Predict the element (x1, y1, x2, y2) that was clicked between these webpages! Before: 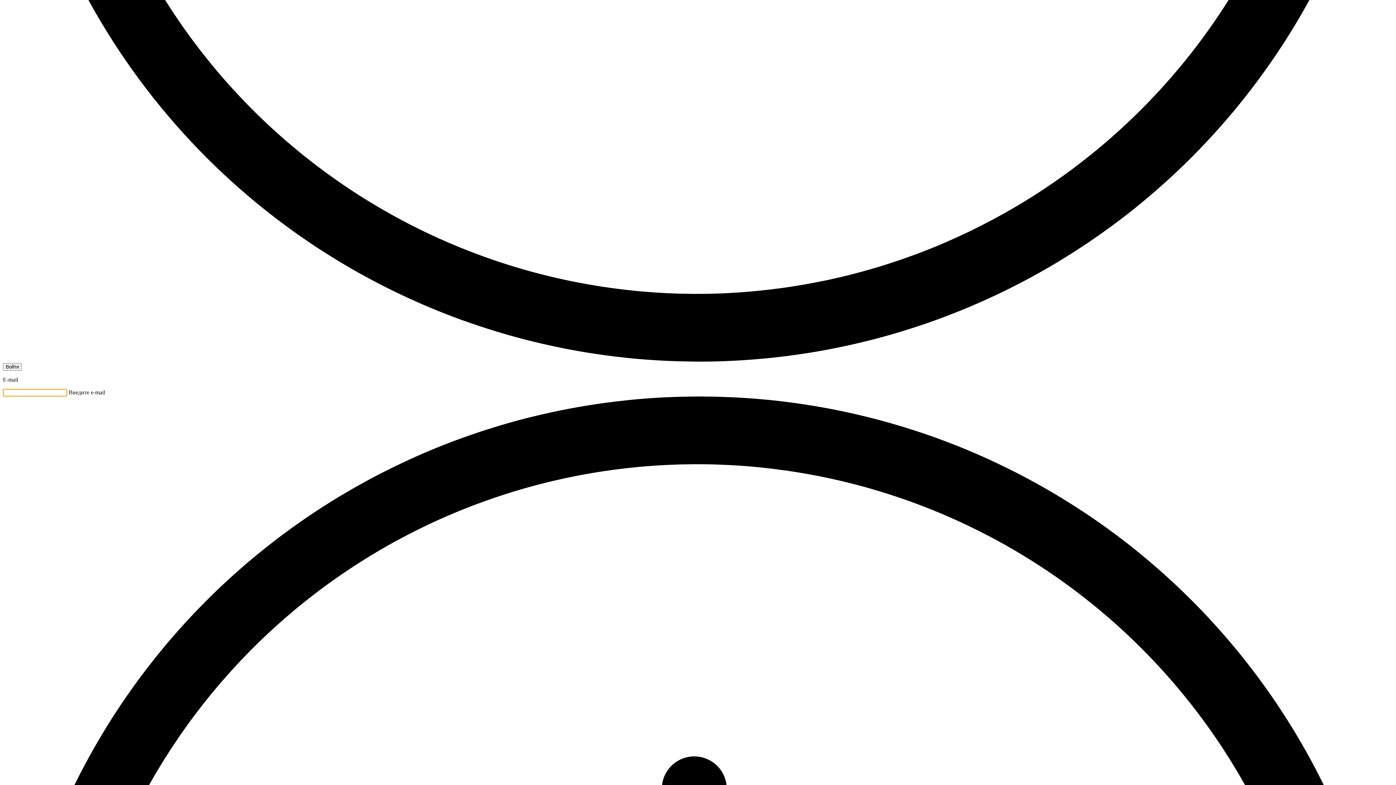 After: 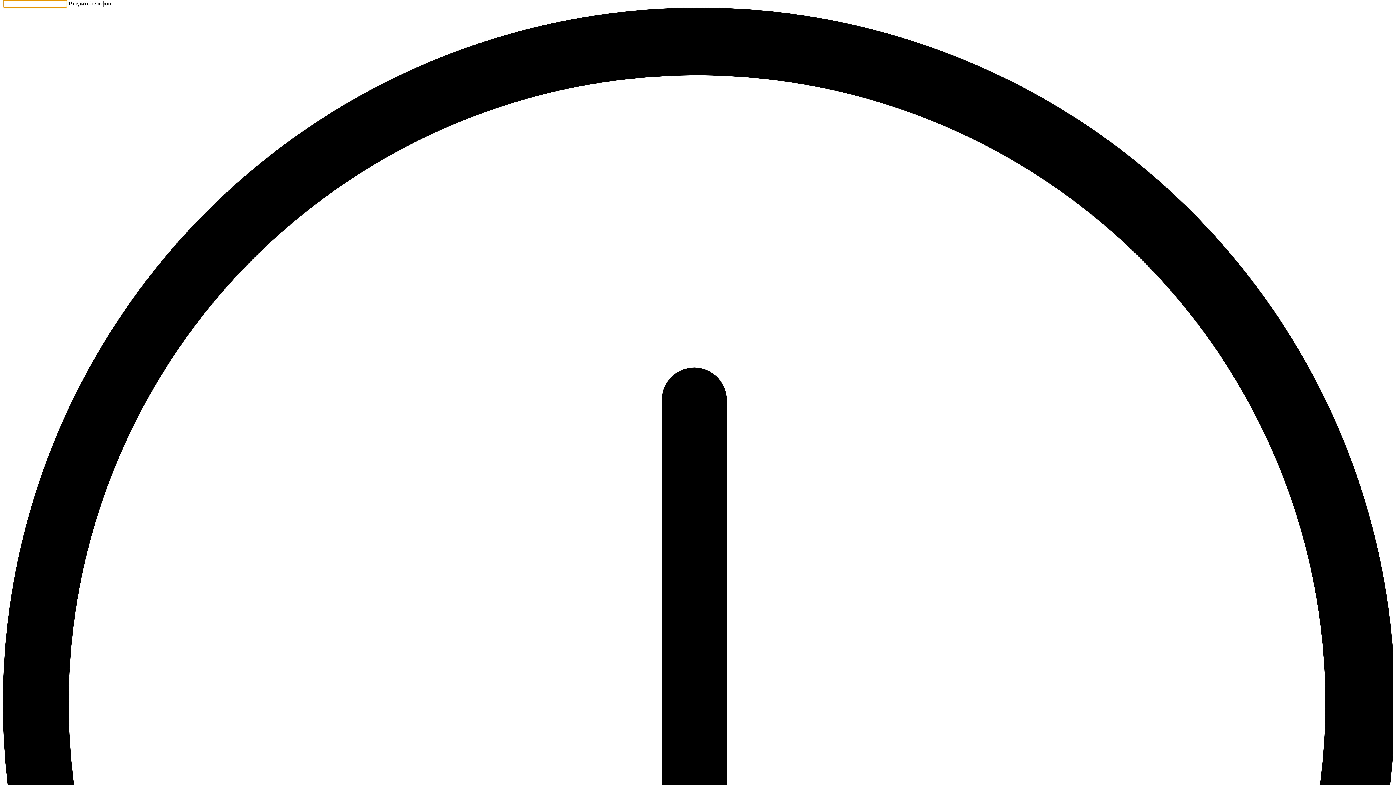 Action: label: Войти bbox: (2, 363, 21, 370)